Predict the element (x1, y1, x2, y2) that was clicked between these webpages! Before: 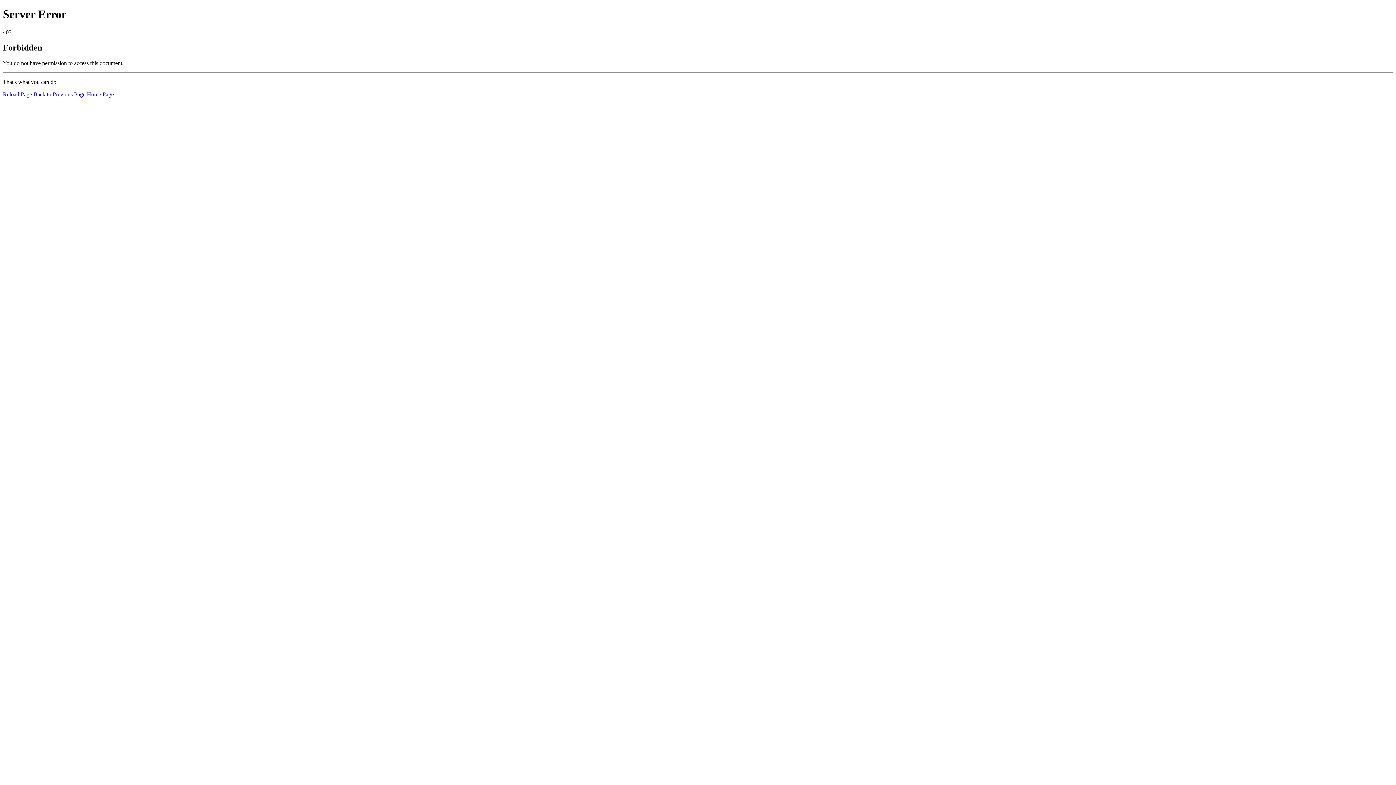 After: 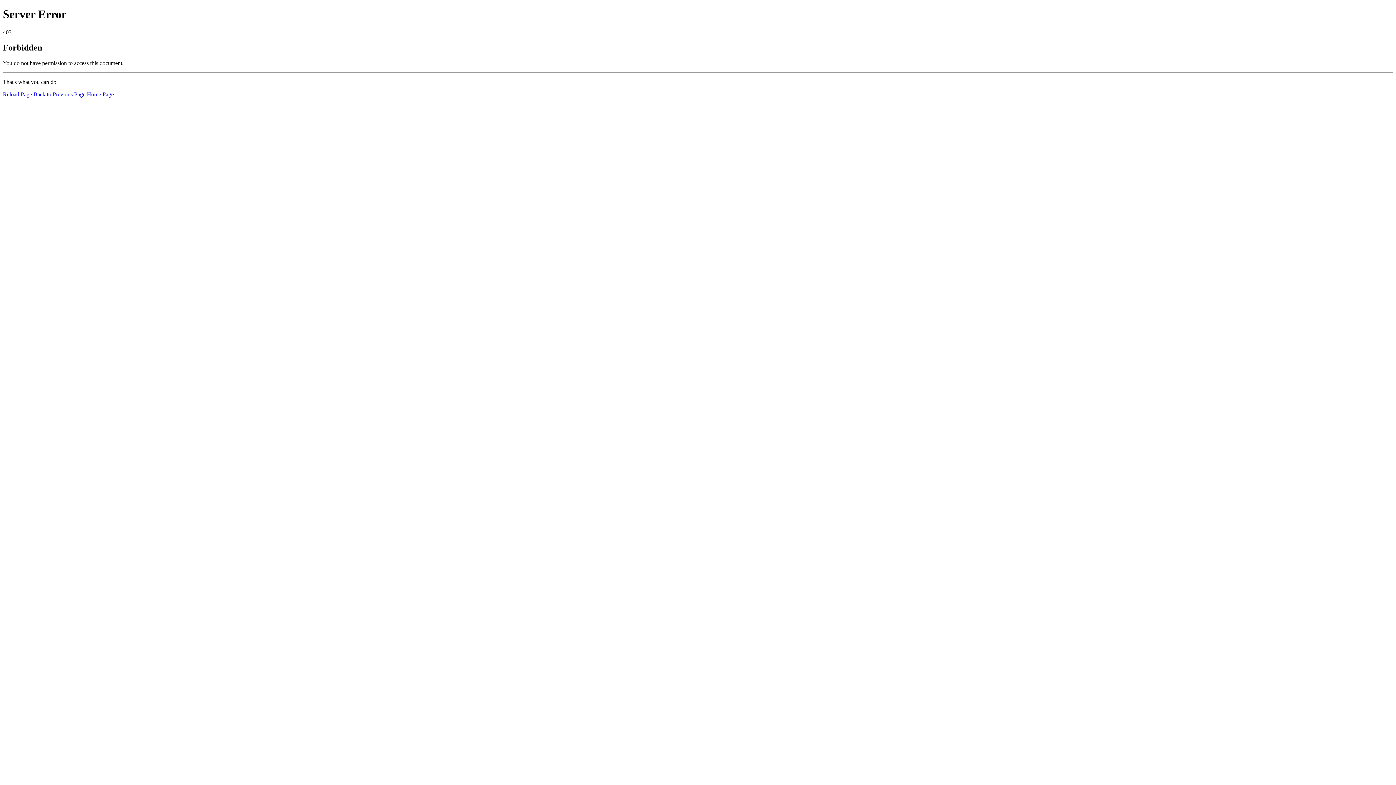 Action: label: Home Page bbox: (86, 91, 113, 97)